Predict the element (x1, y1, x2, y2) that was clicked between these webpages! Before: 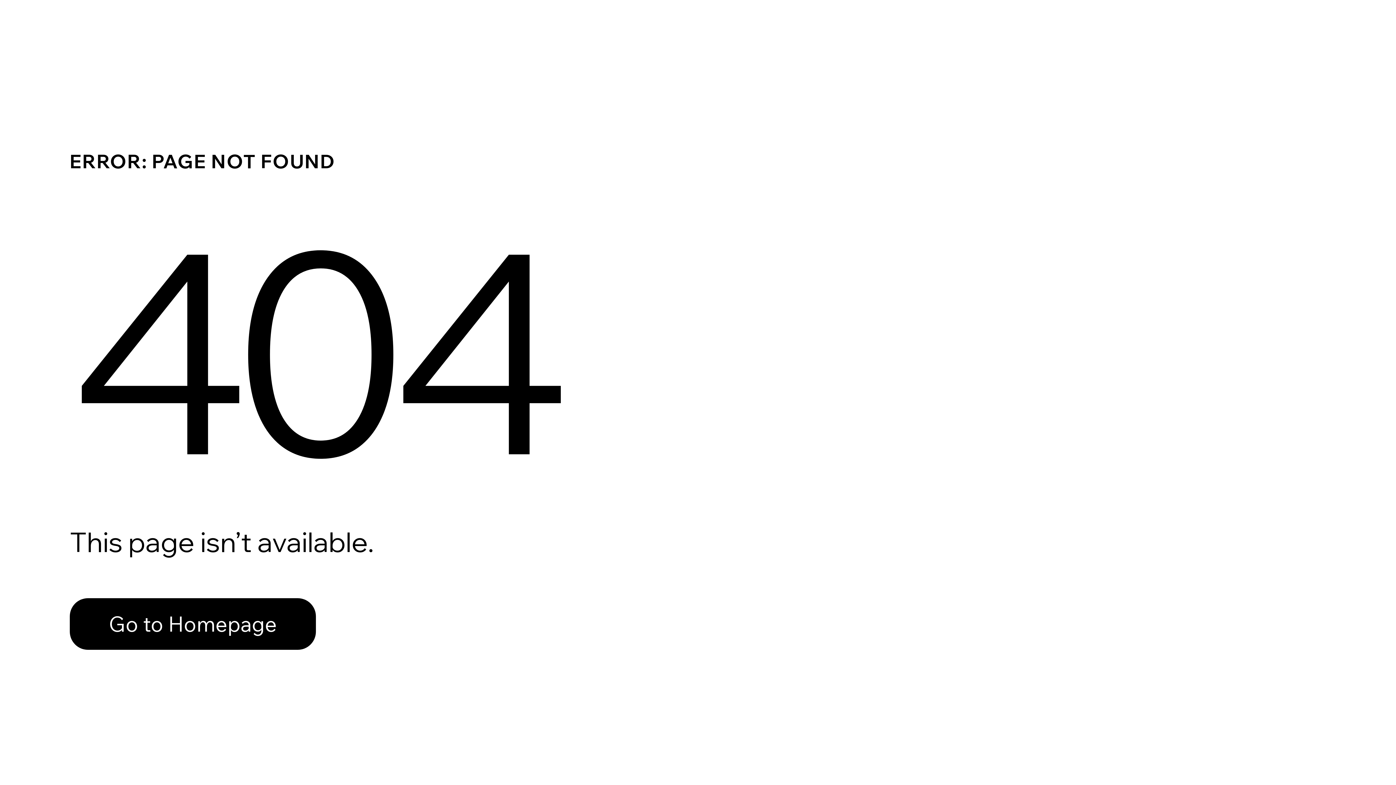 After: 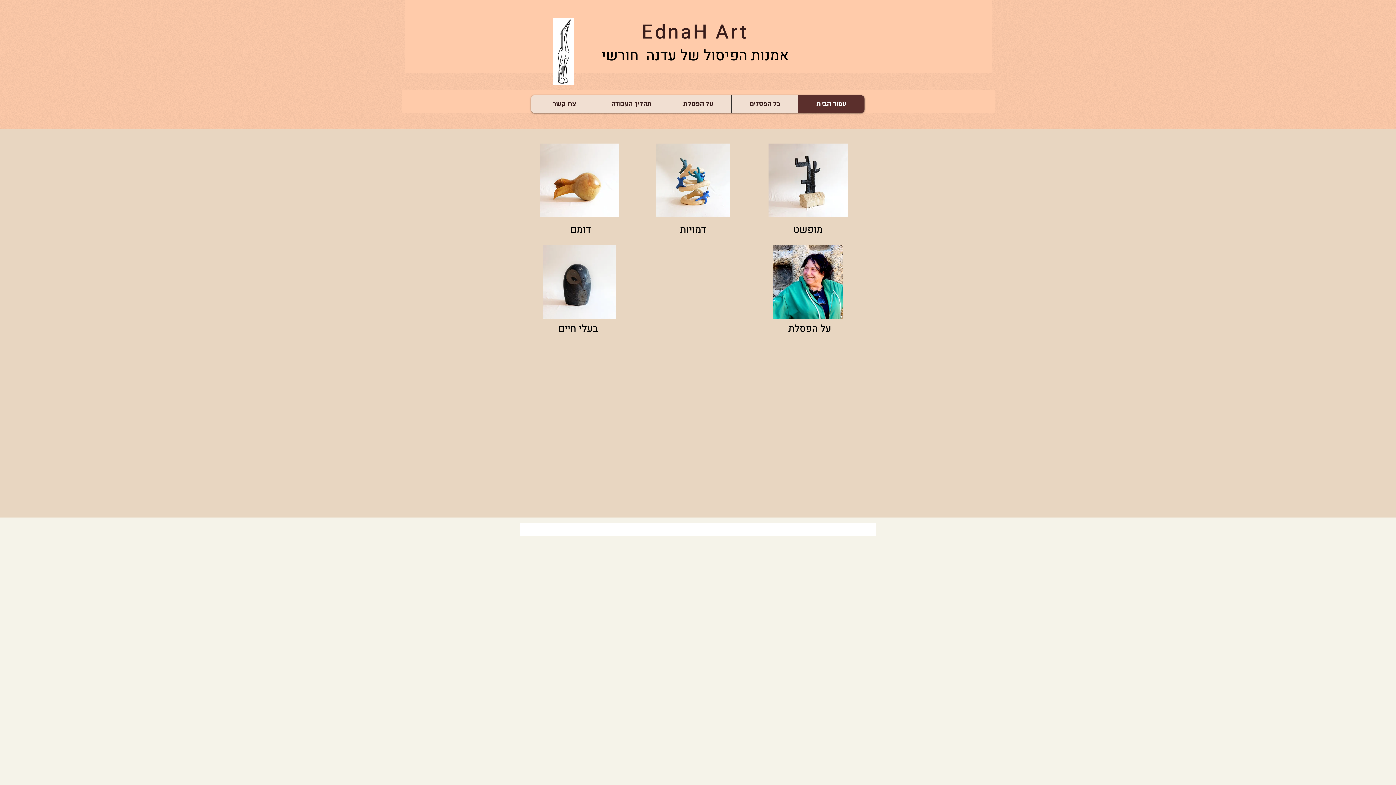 Action: bbox: (69, 598, 316, 650) label: Go to Homepage